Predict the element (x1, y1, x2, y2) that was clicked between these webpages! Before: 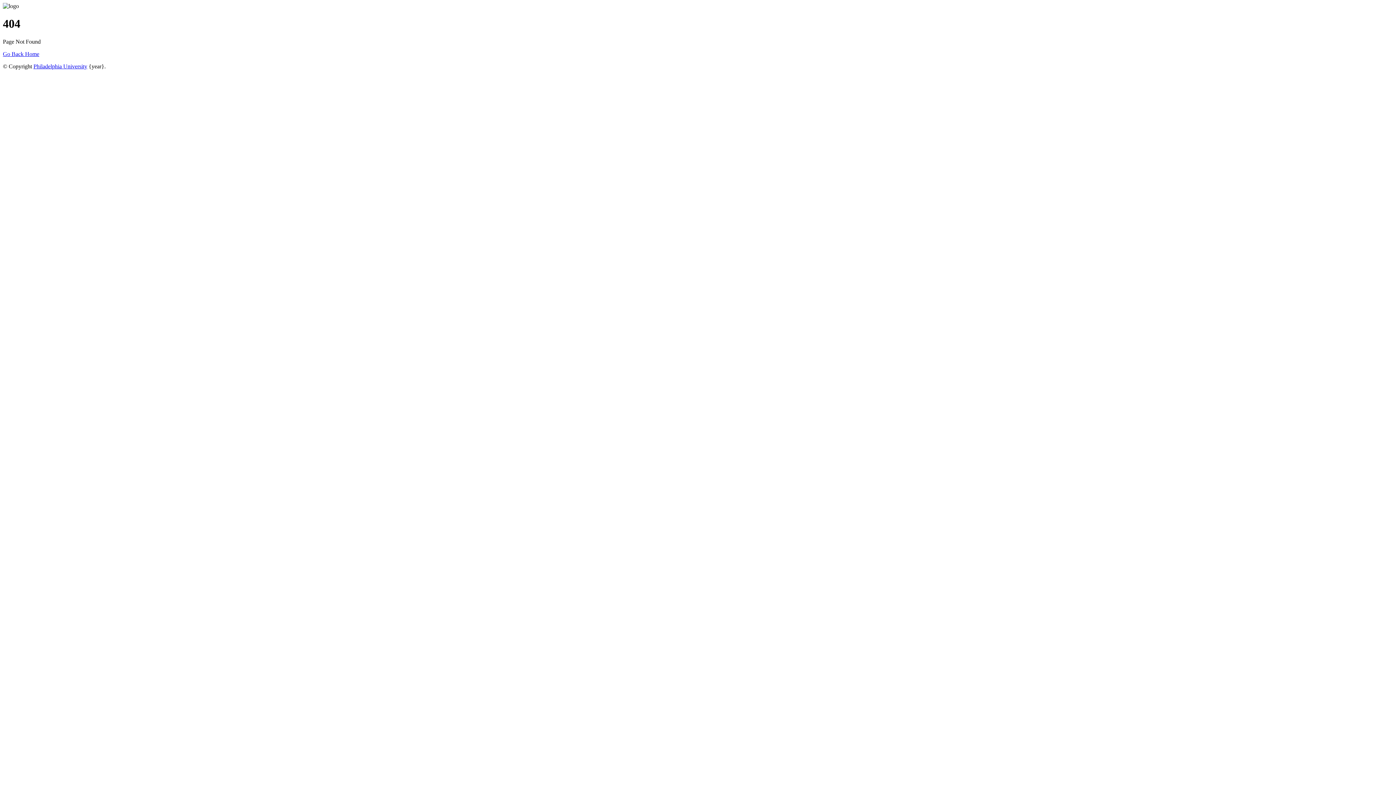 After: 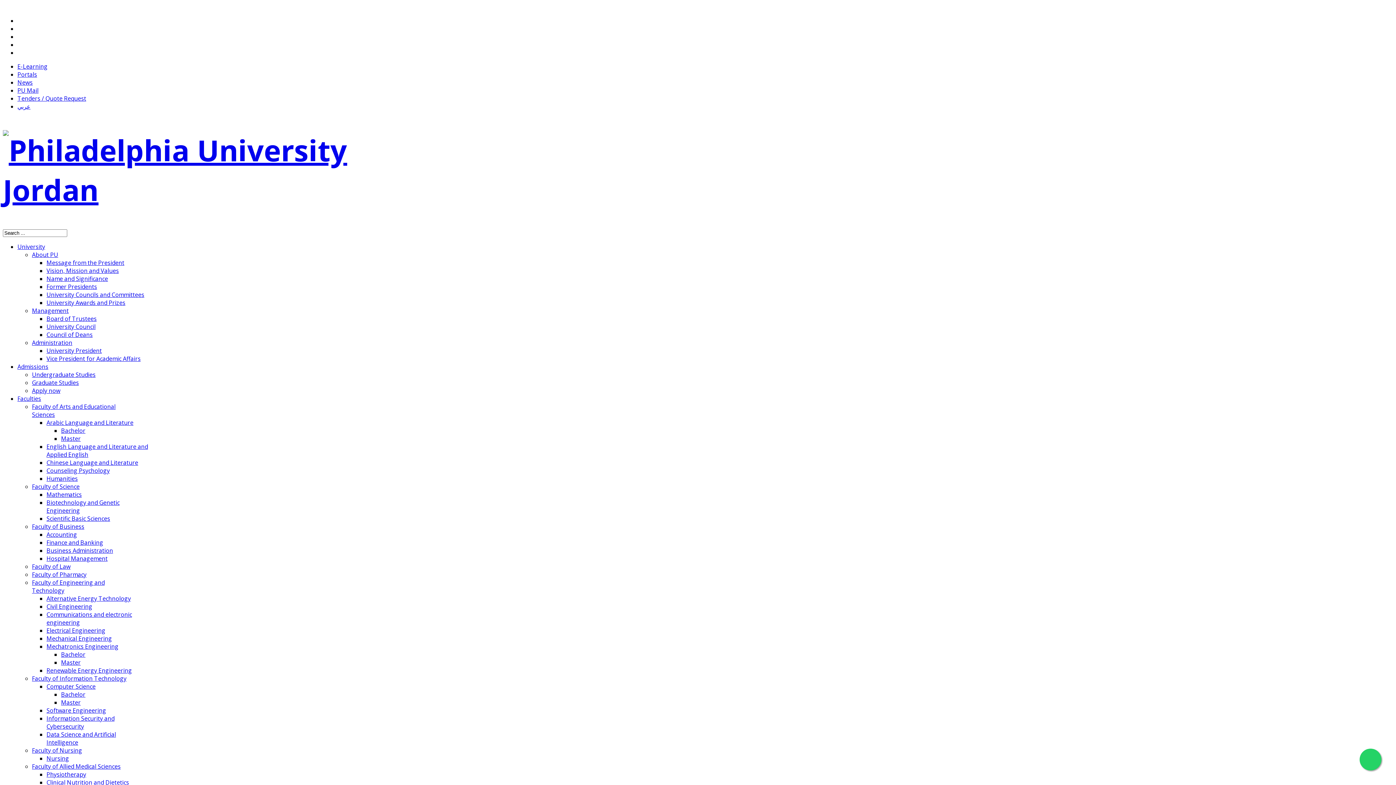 Action: bbox: (33, 63, 87, 69) label: Philadelphia University